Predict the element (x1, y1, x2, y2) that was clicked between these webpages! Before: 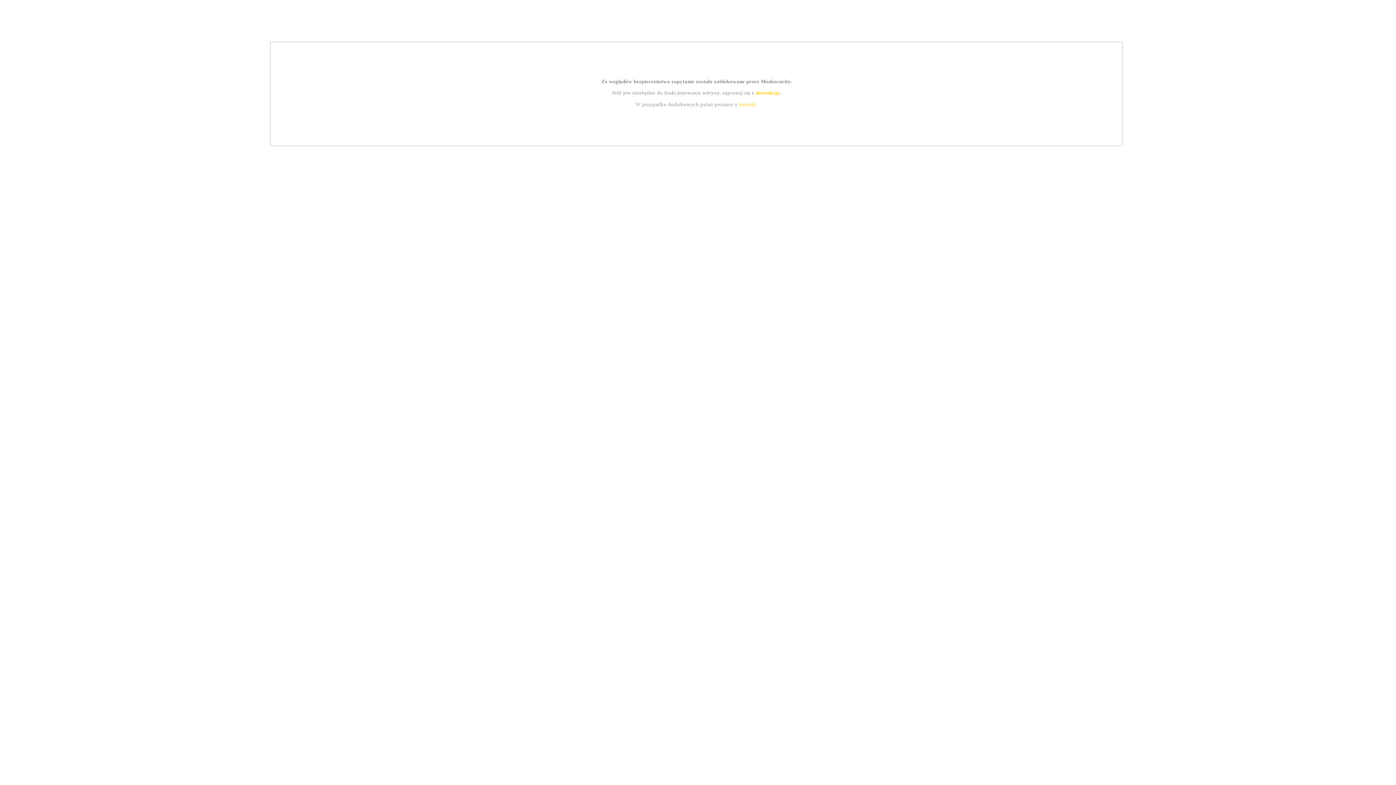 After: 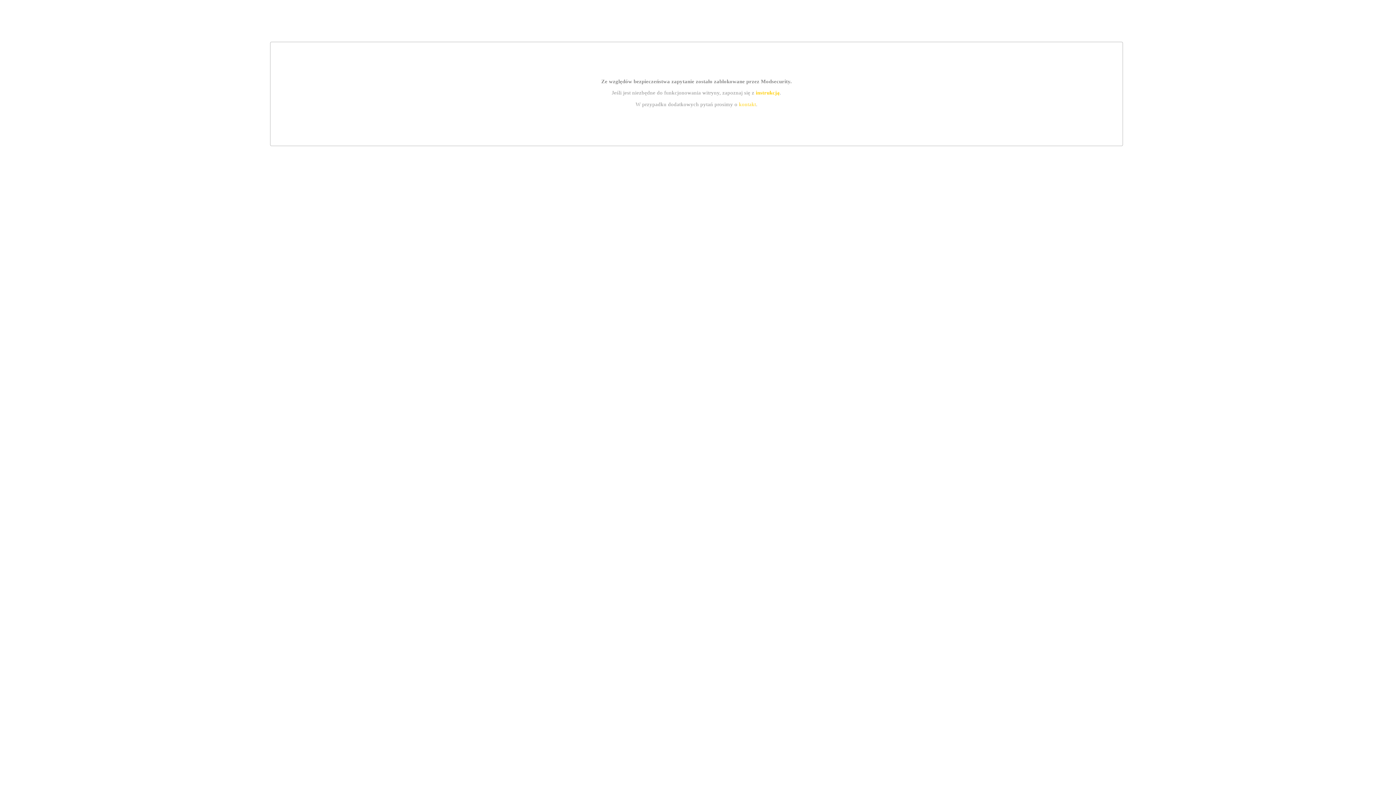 Action: label: instrukcją bbox: (755, 89, 779, 95)